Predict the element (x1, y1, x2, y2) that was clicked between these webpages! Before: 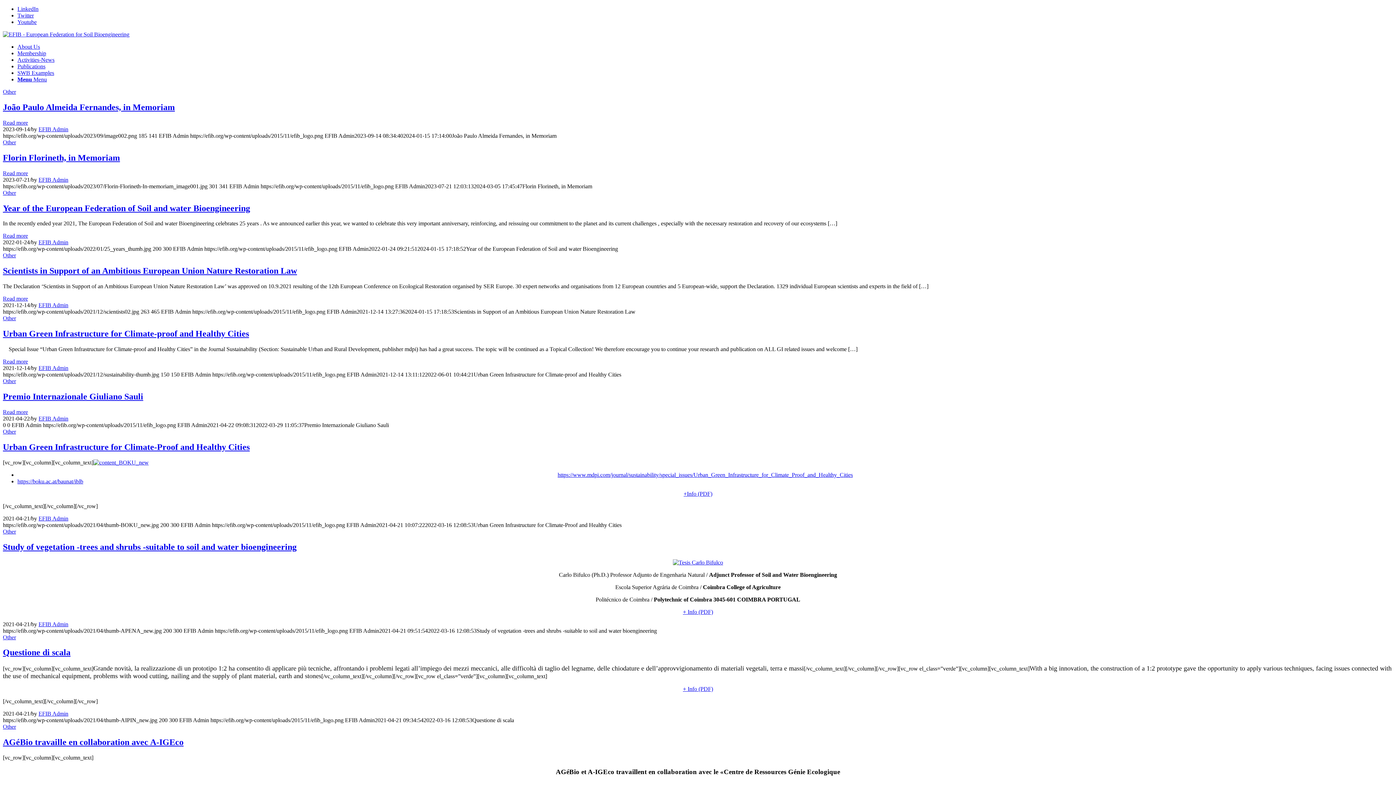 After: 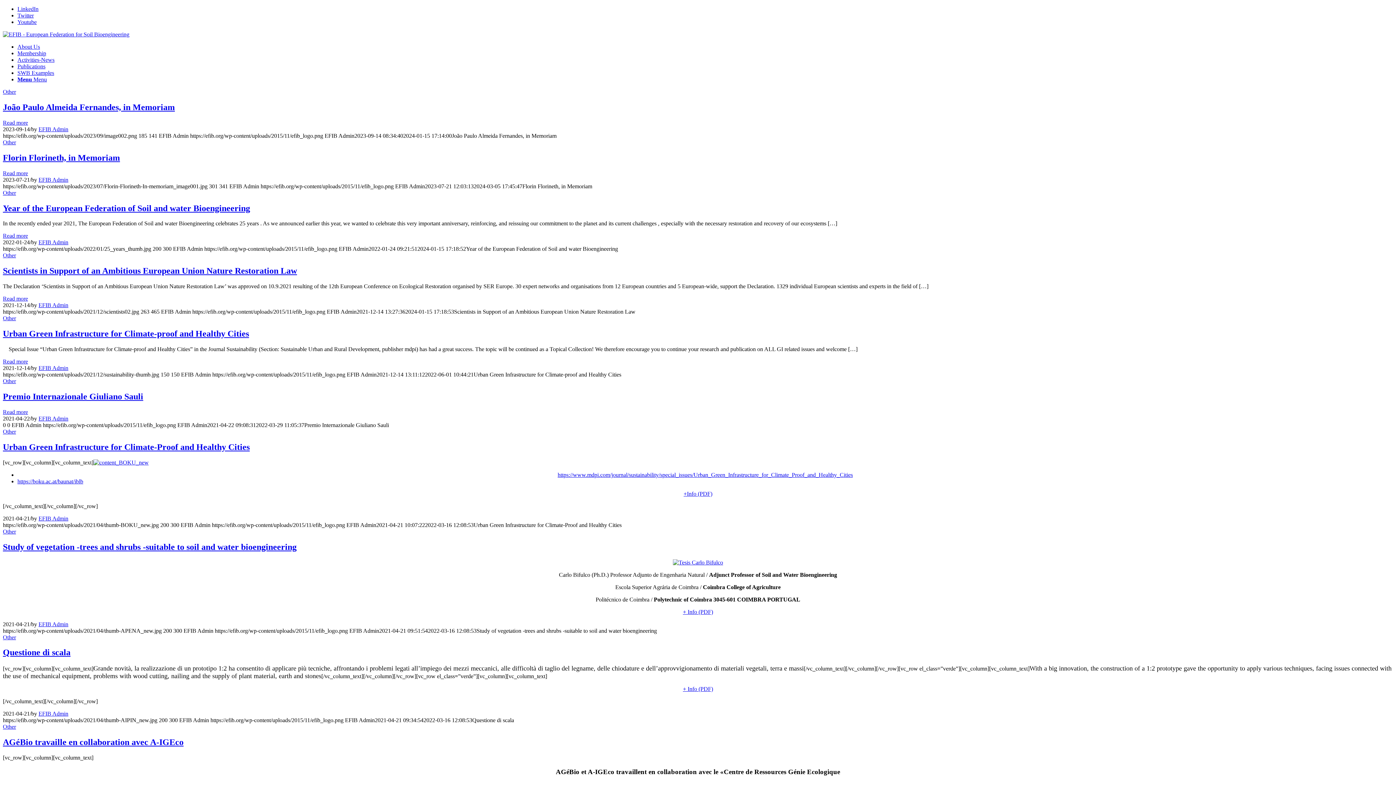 Action: bbox: (2, 252, 16, 258) label: Other